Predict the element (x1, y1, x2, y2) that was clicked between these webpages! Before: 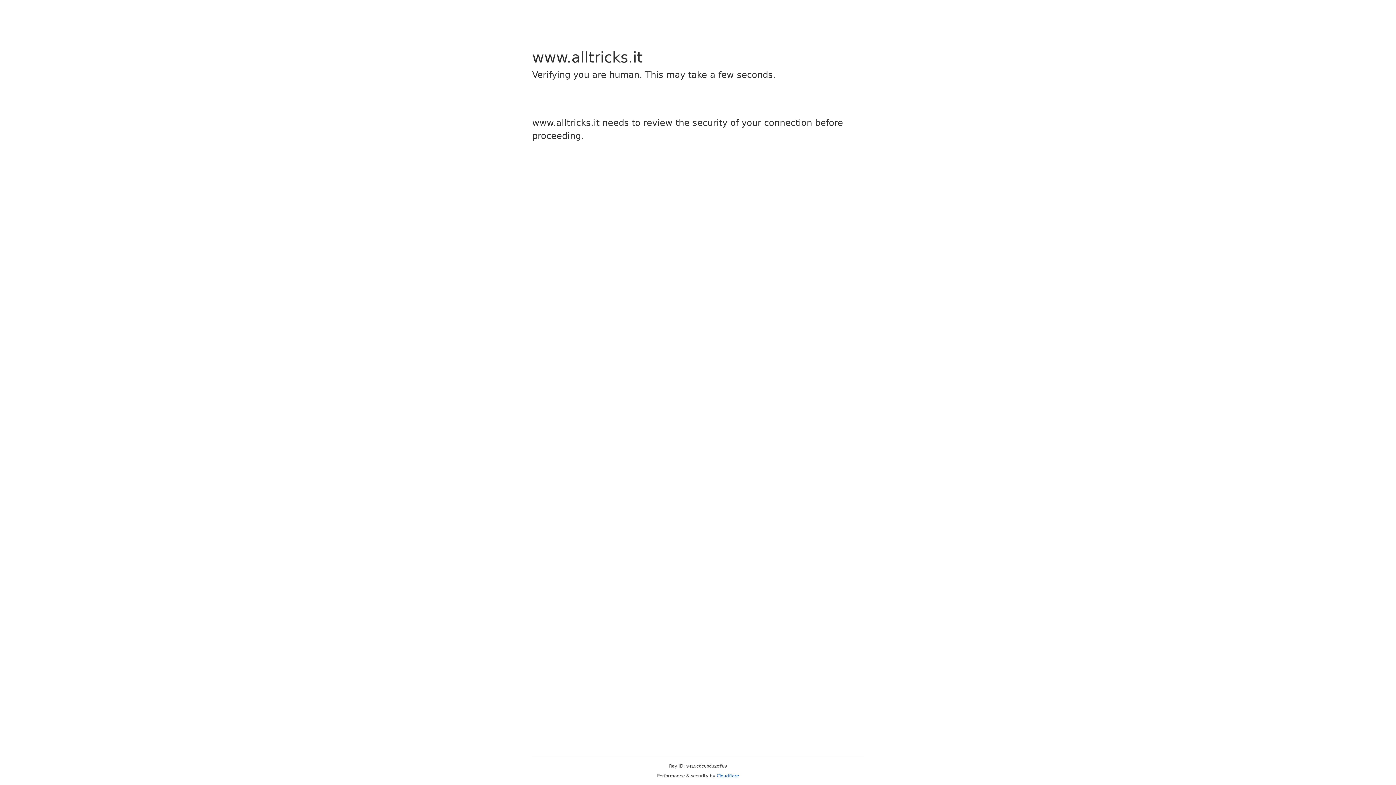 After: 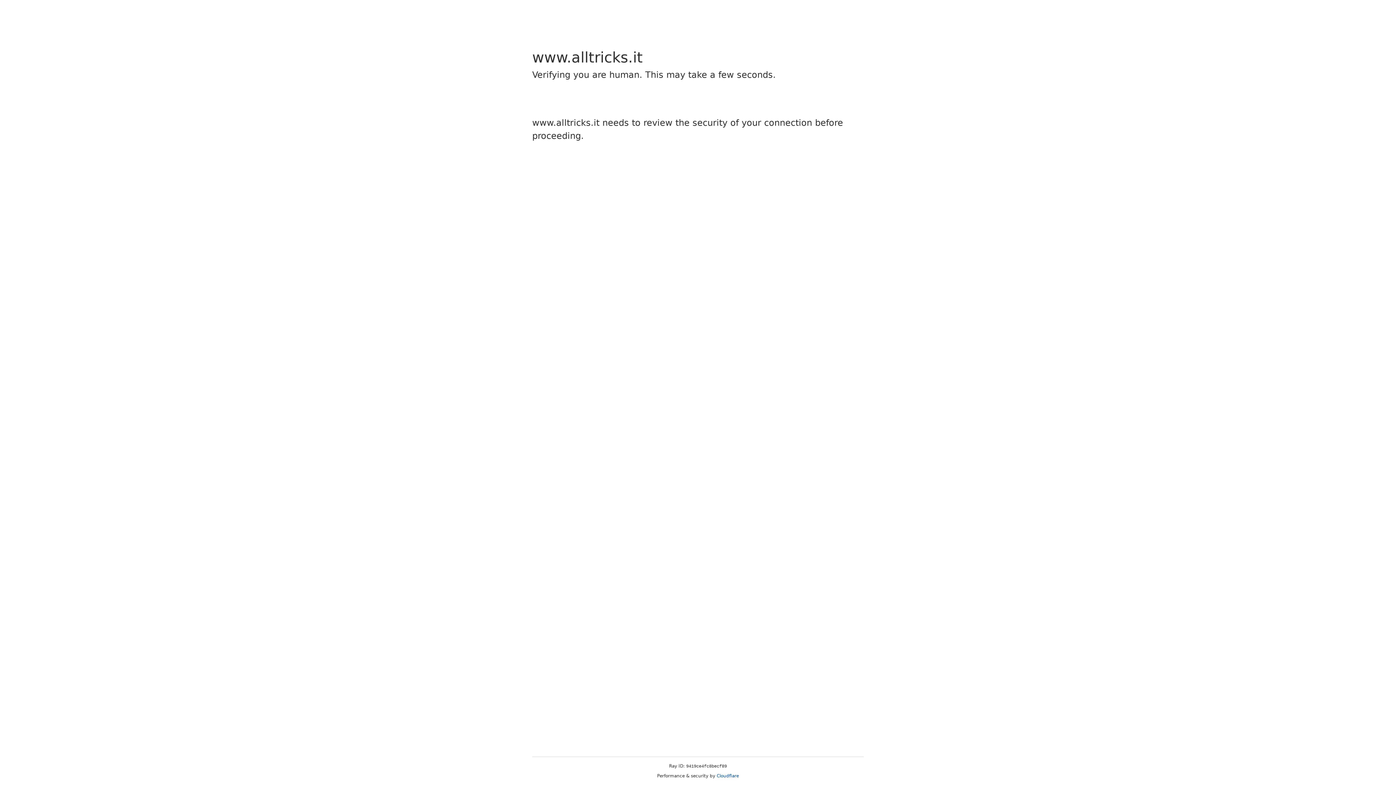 Action: bbox: (716, 773, 739, 778) label: Cloudflare